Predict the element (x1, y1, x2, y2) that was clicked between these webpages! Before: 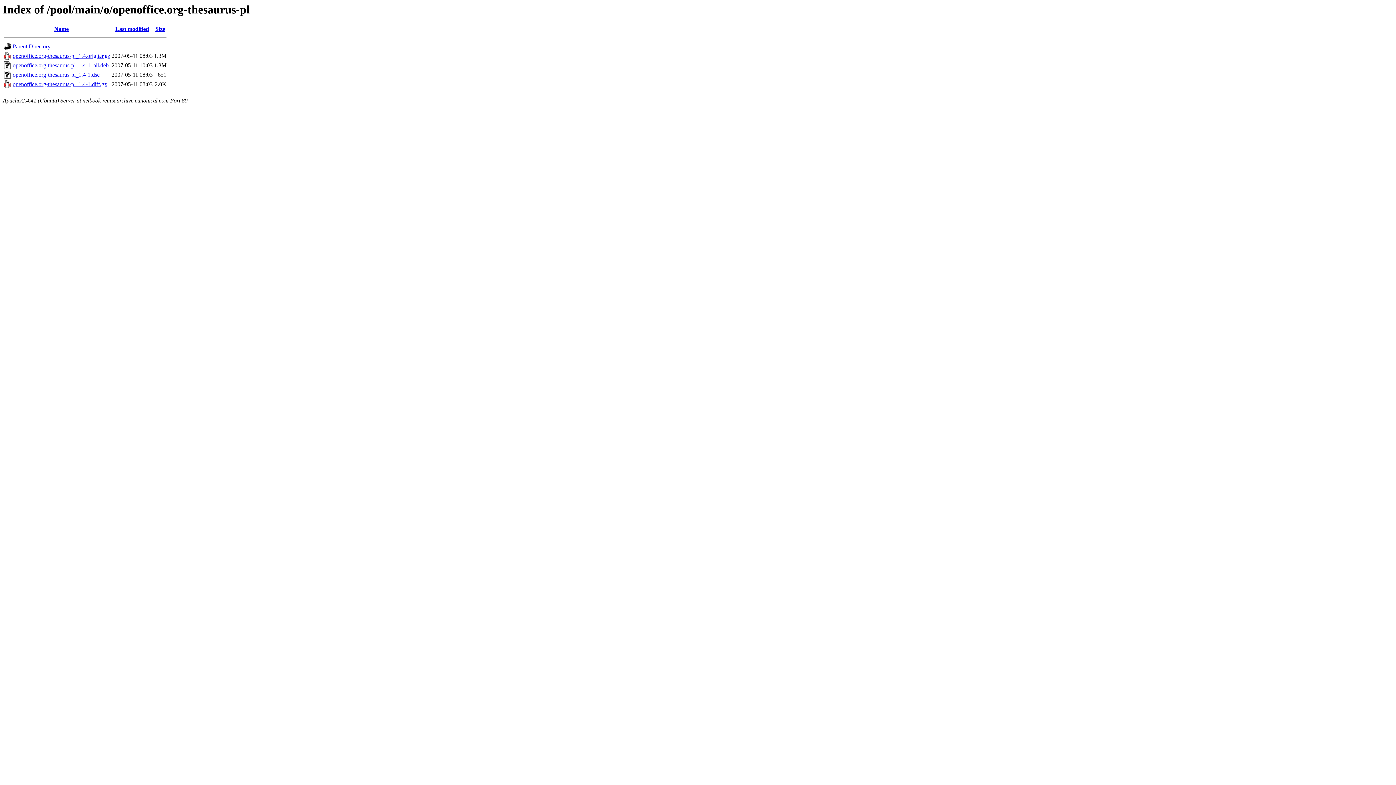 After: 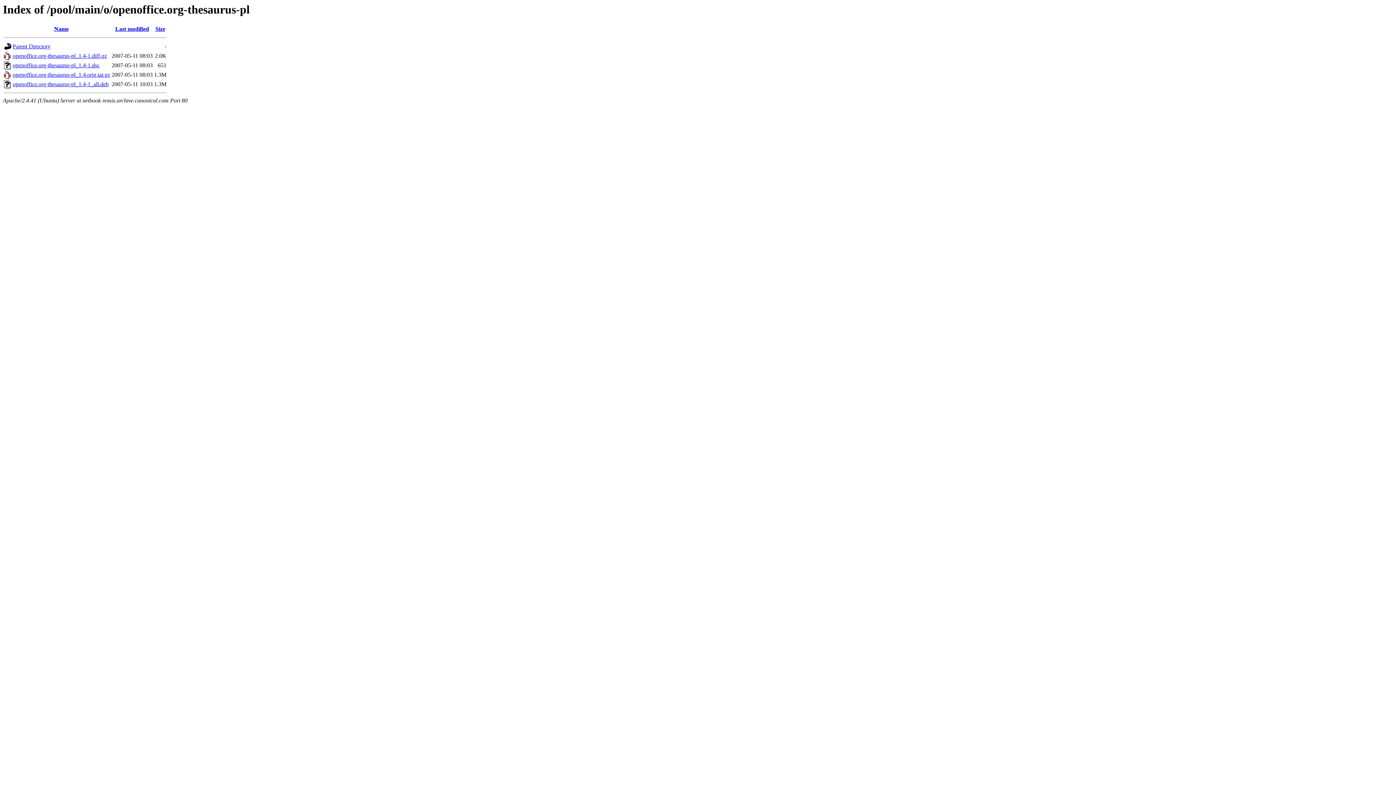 Action: label: Last modified bbox: (115, 25, 149, 32)